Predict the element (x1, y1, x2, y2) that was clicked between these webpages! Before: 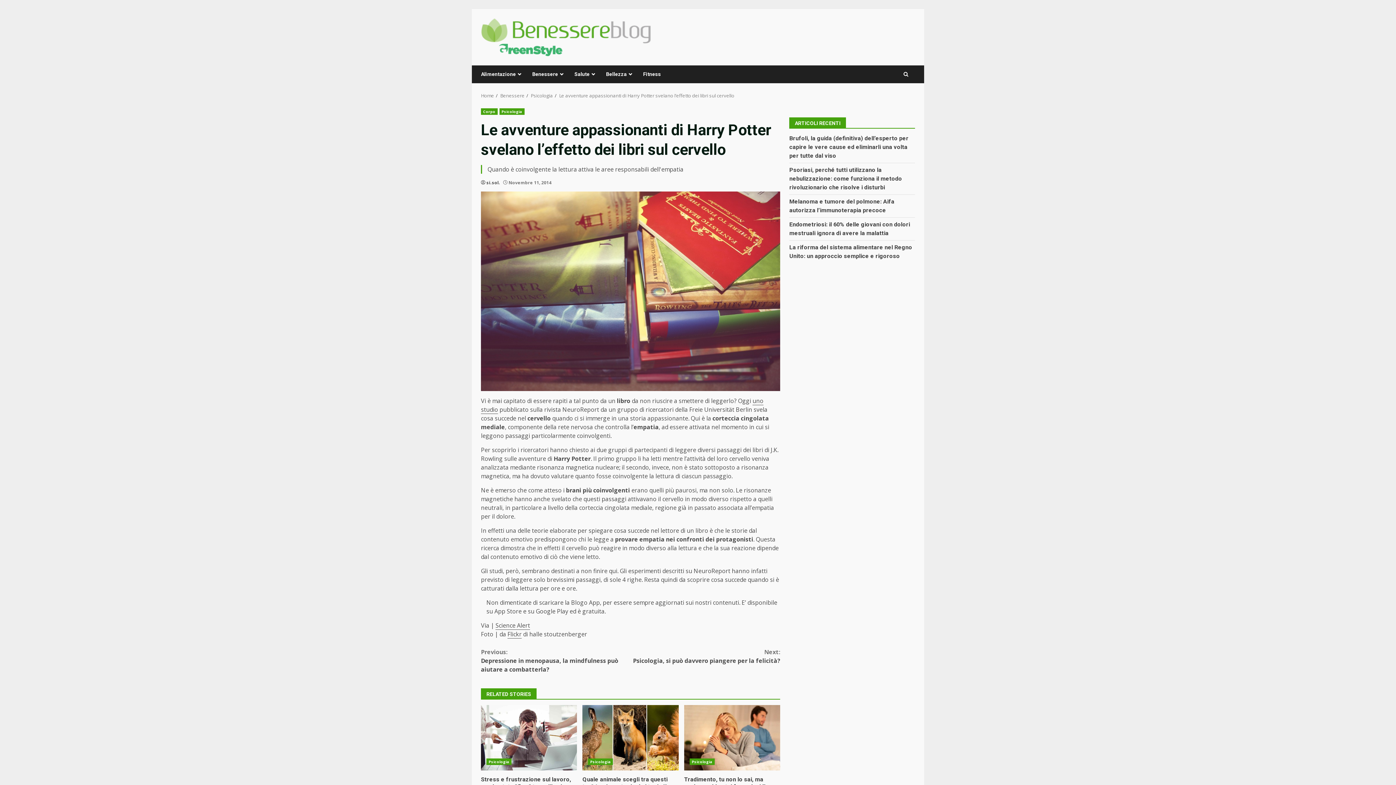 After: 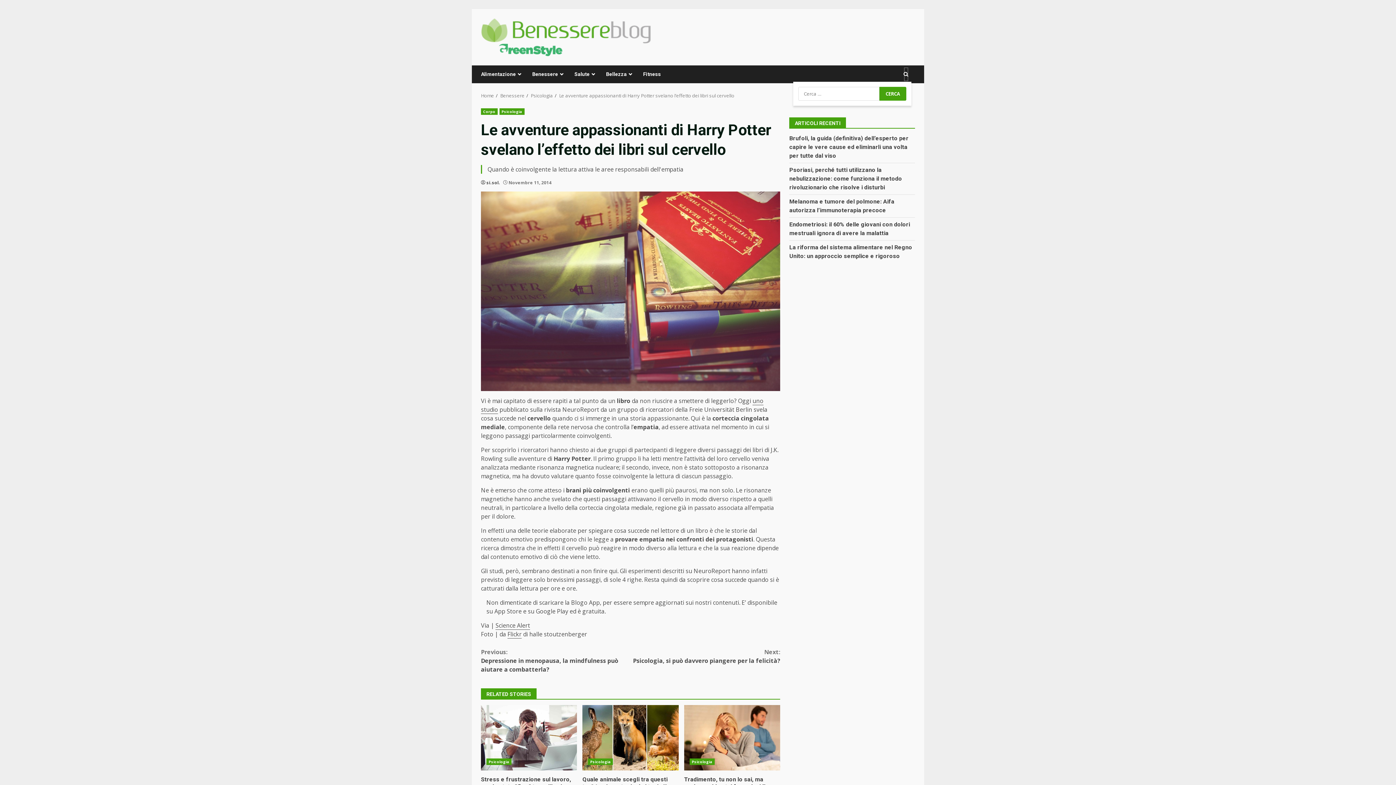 Action: bbox: (903, 67, 908, 81)